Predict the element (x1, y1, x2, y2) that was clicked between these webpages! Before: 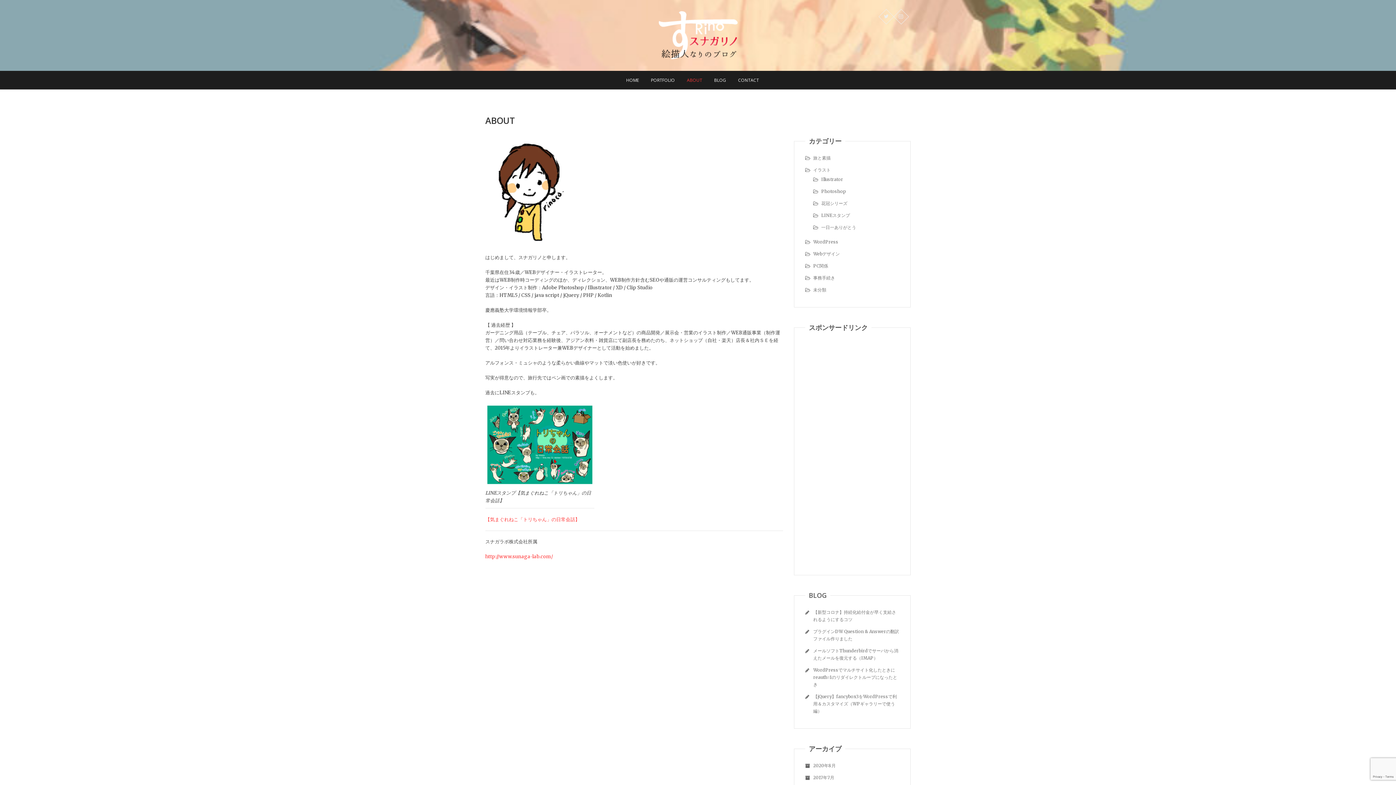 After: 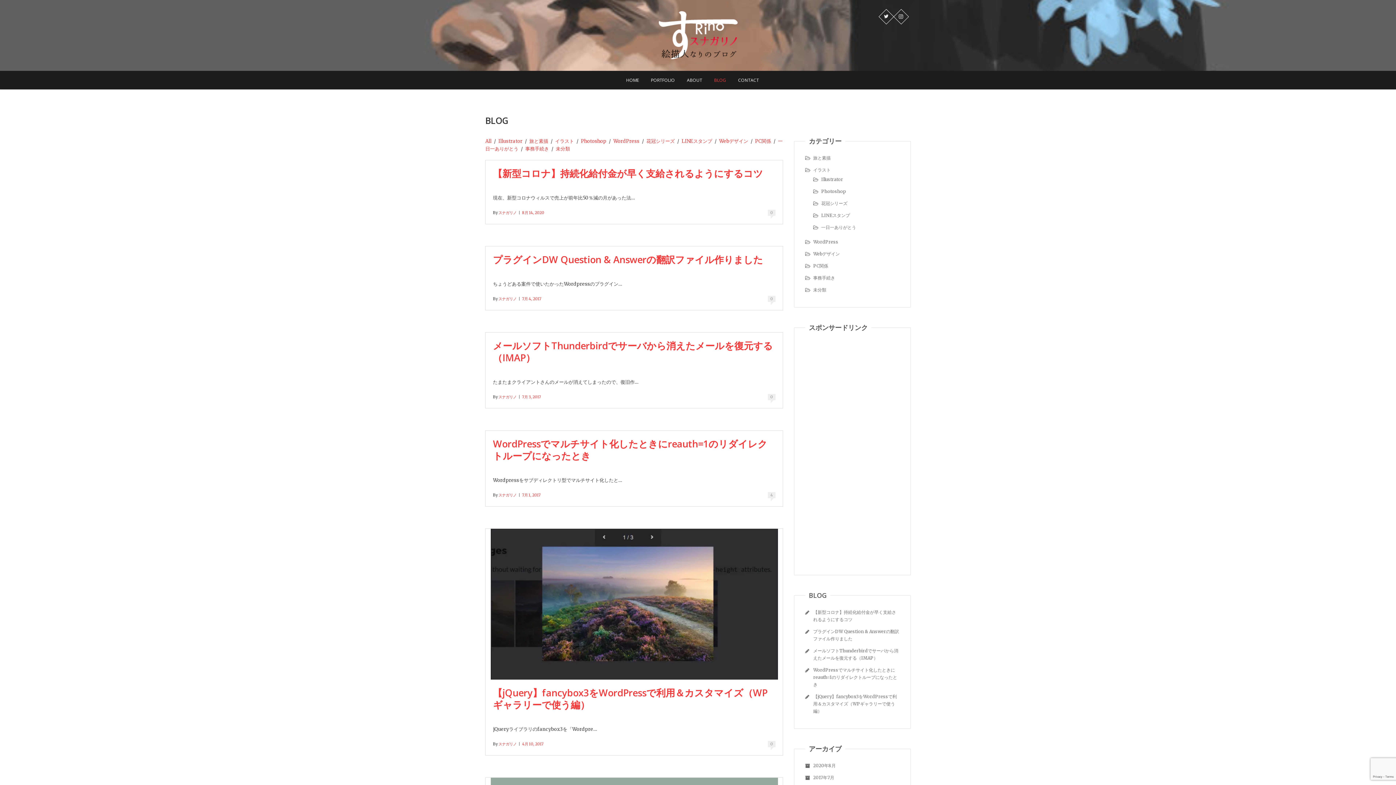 Action: bbox: (708, 70, 731, 89) label: BLOG